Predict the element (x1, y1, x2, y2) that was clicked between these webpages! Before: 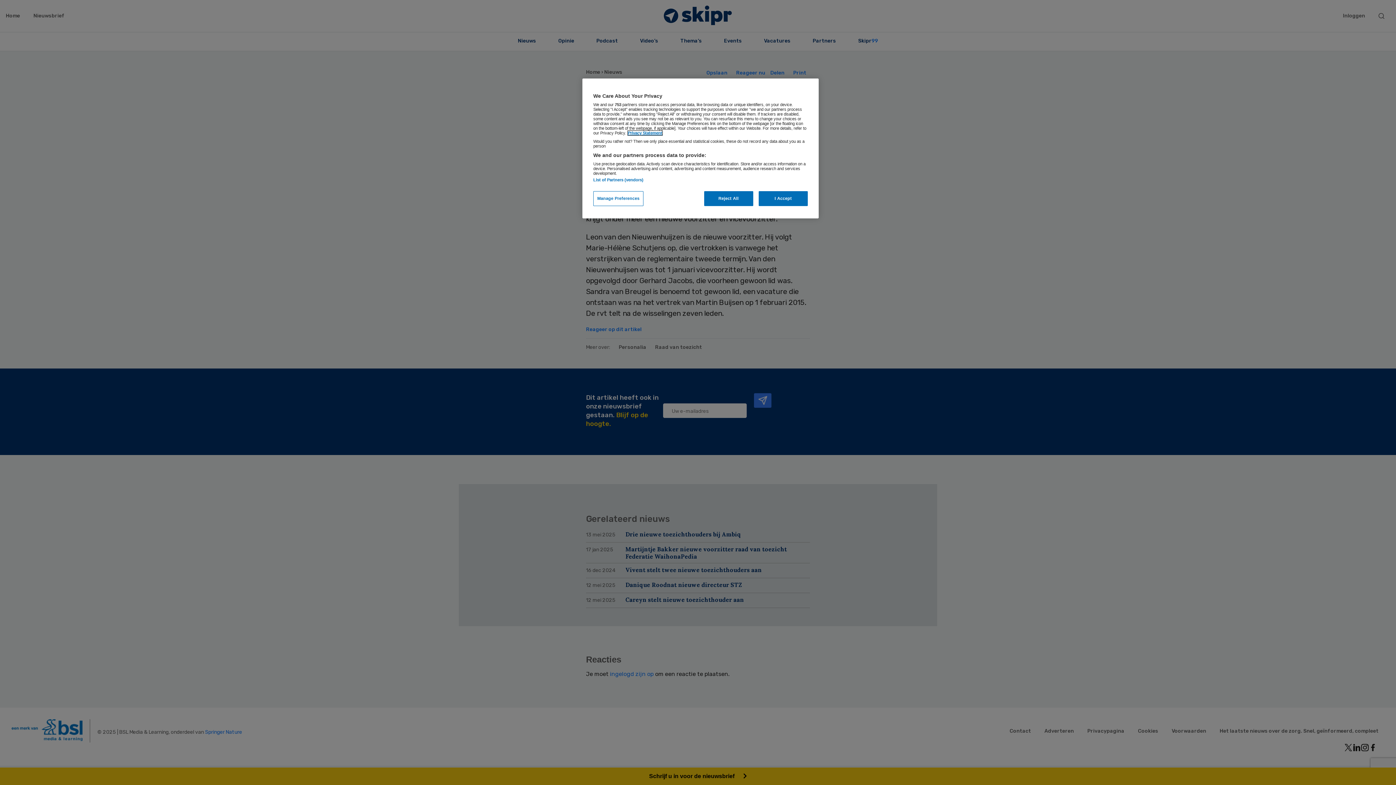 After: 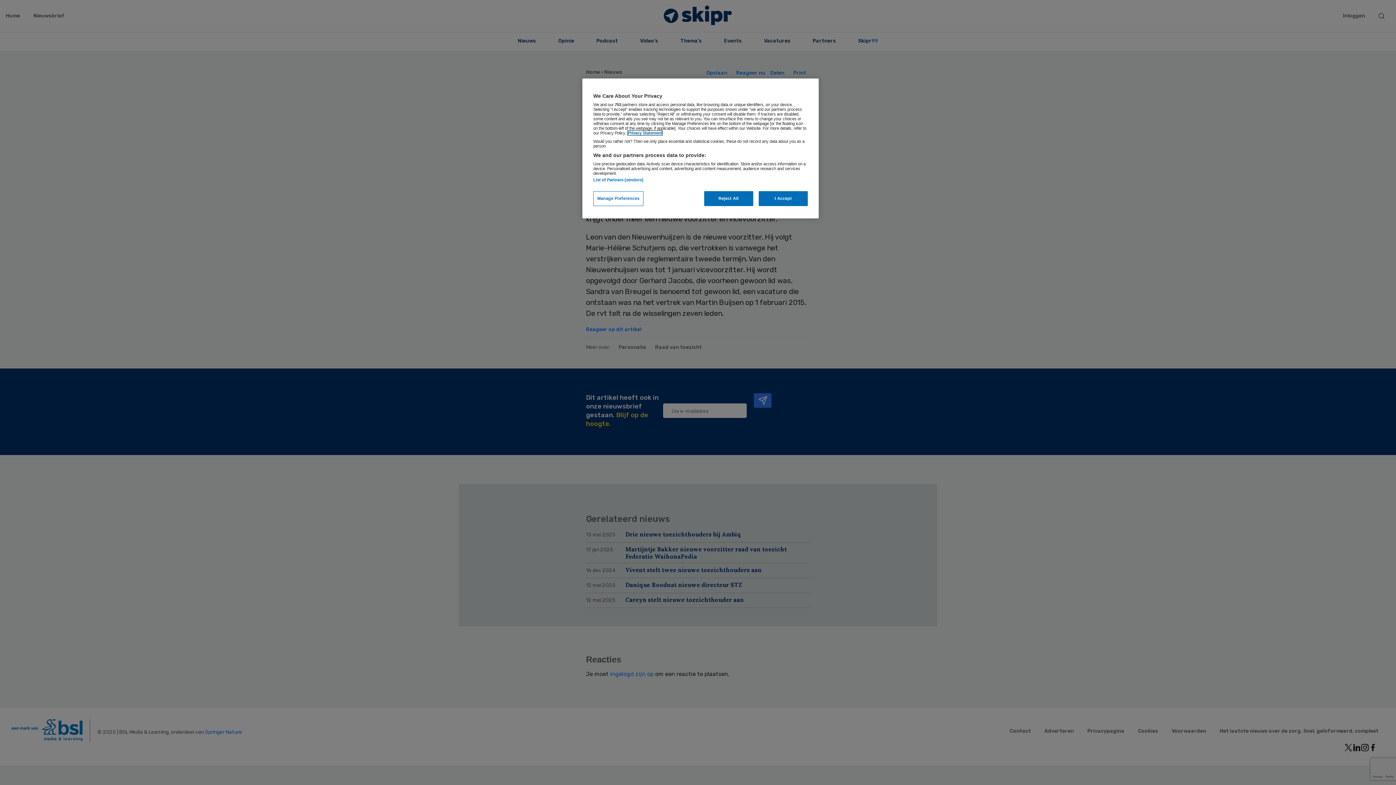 Action: label: More information about your privacy, opens in a new tab bbox: (628, 130, 662, 135)